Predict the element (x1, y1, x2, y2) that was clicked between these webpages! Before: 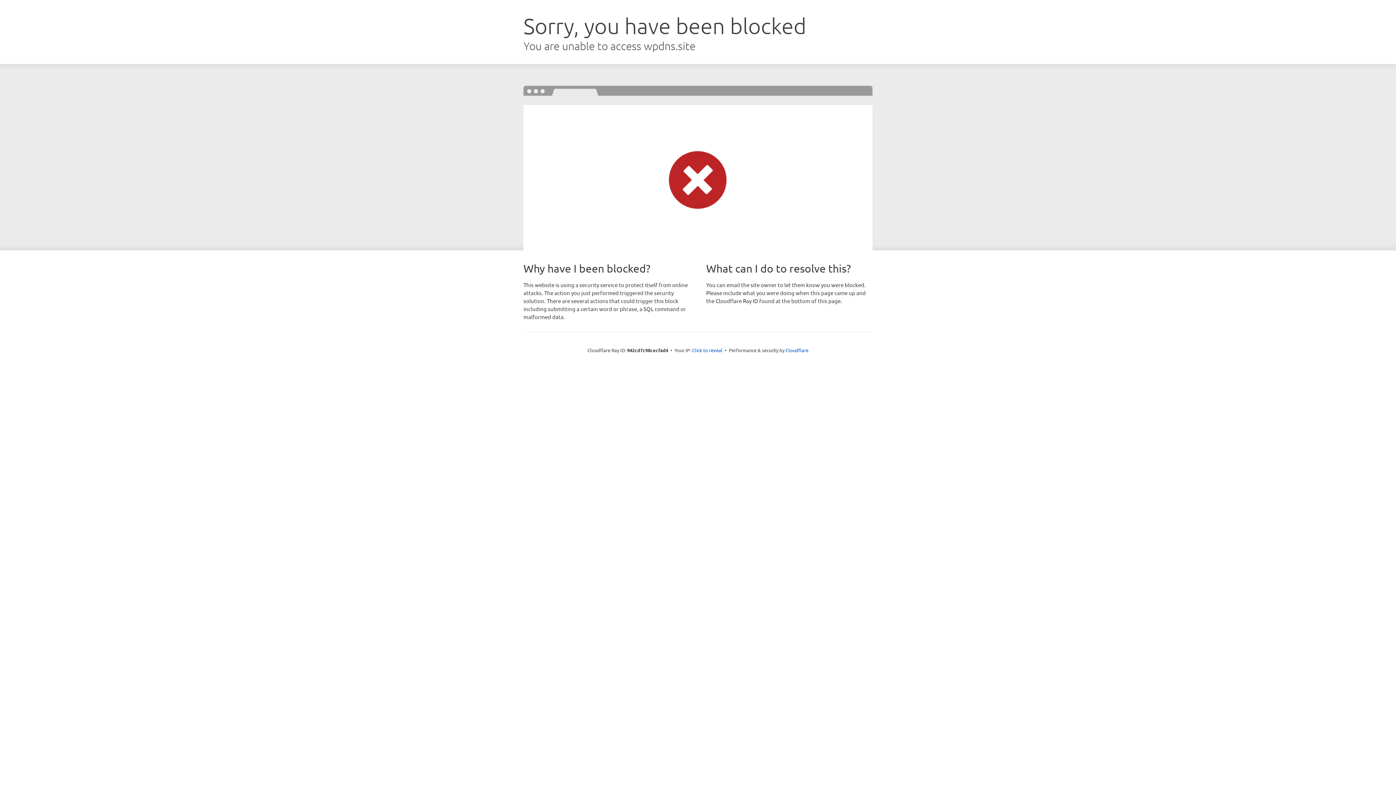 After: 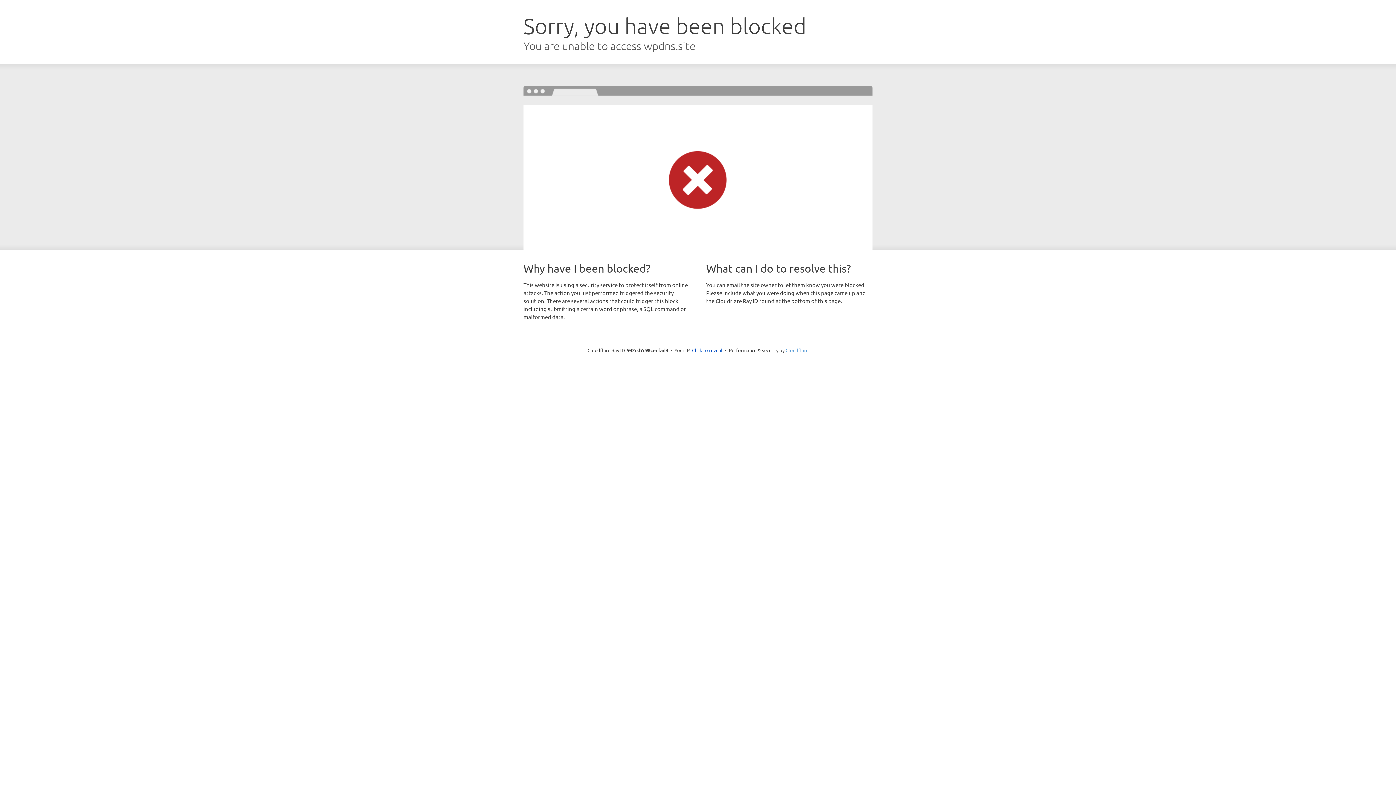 Action: label: Cloudflare bbox: (785, 347, 808, 353)